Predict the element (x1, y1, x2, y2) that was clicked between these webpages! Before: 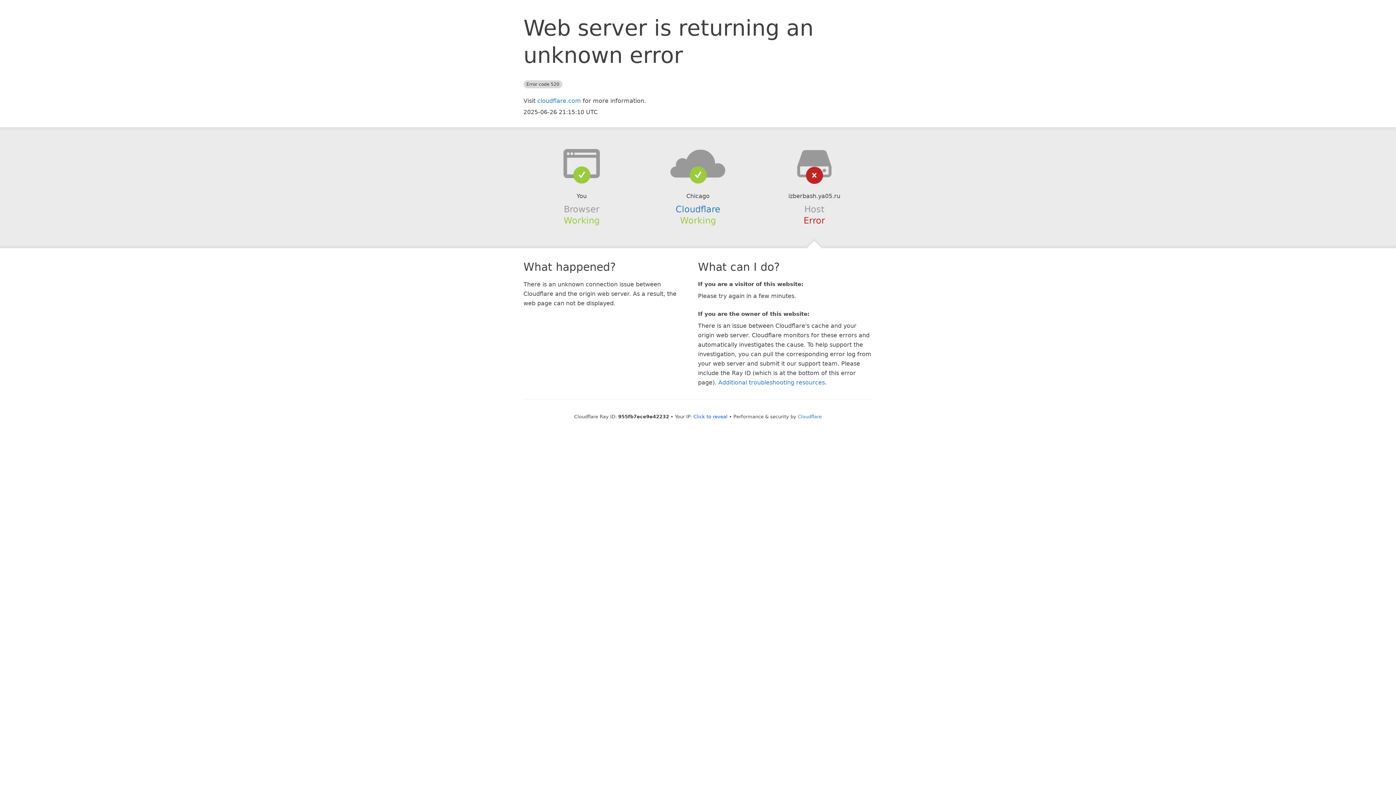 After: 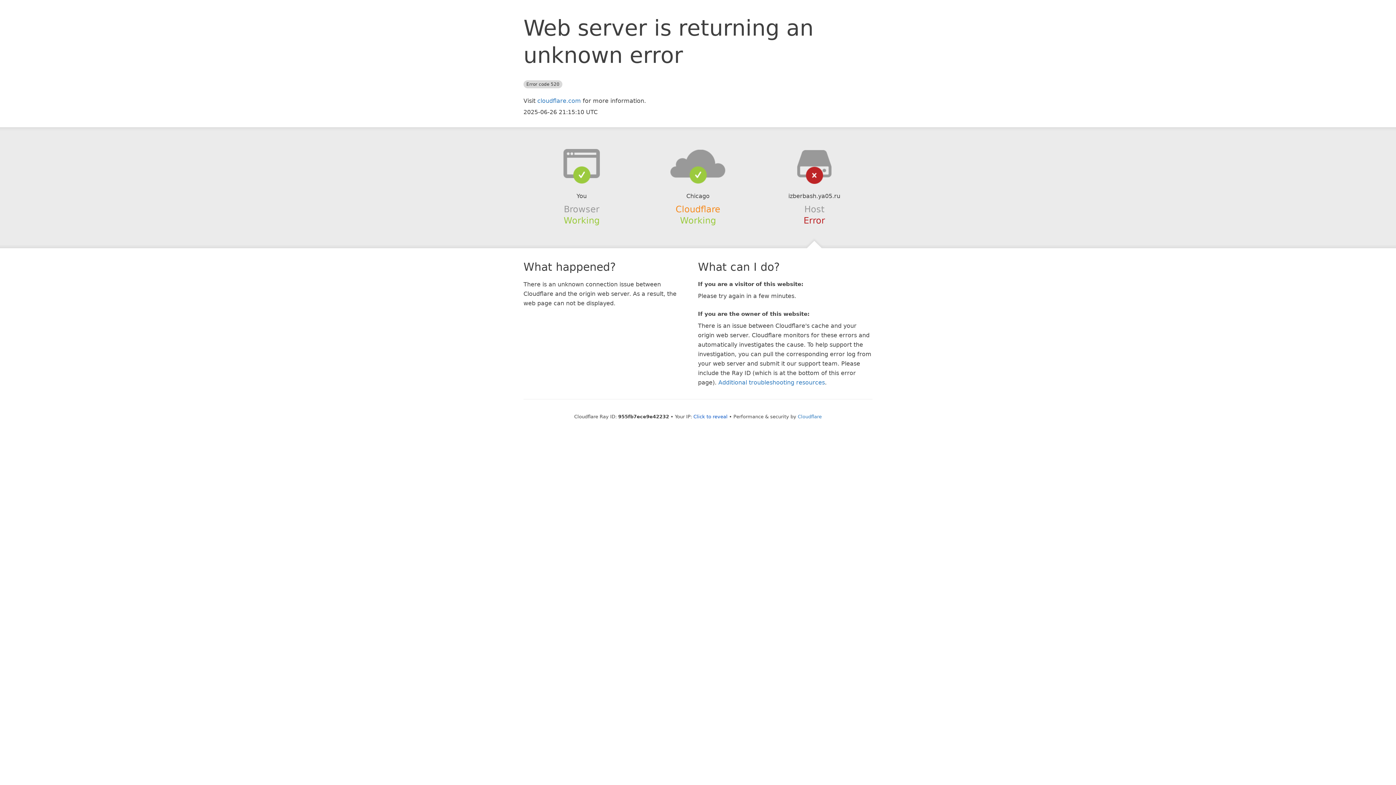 Action: bbox: (675, 204, 720, 214) label: Cloudflare